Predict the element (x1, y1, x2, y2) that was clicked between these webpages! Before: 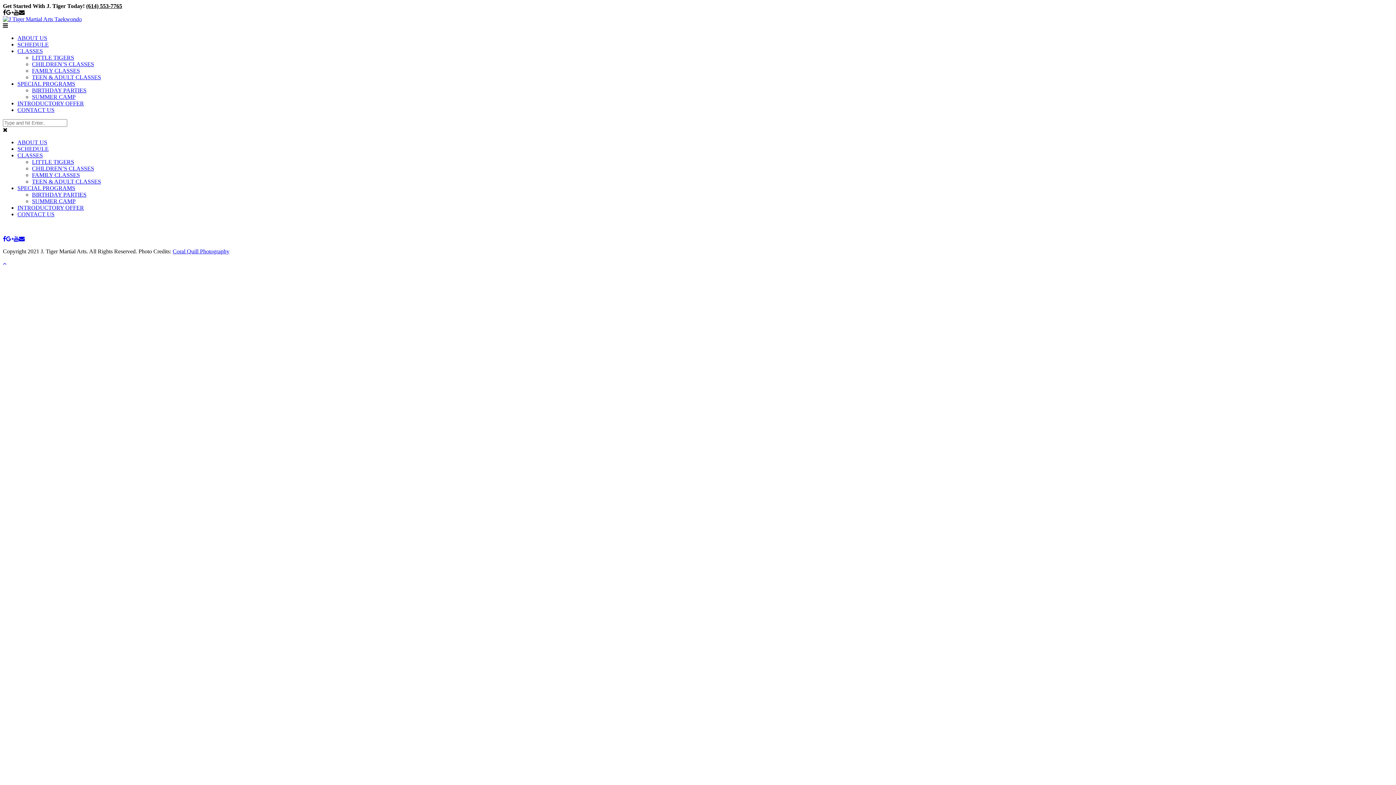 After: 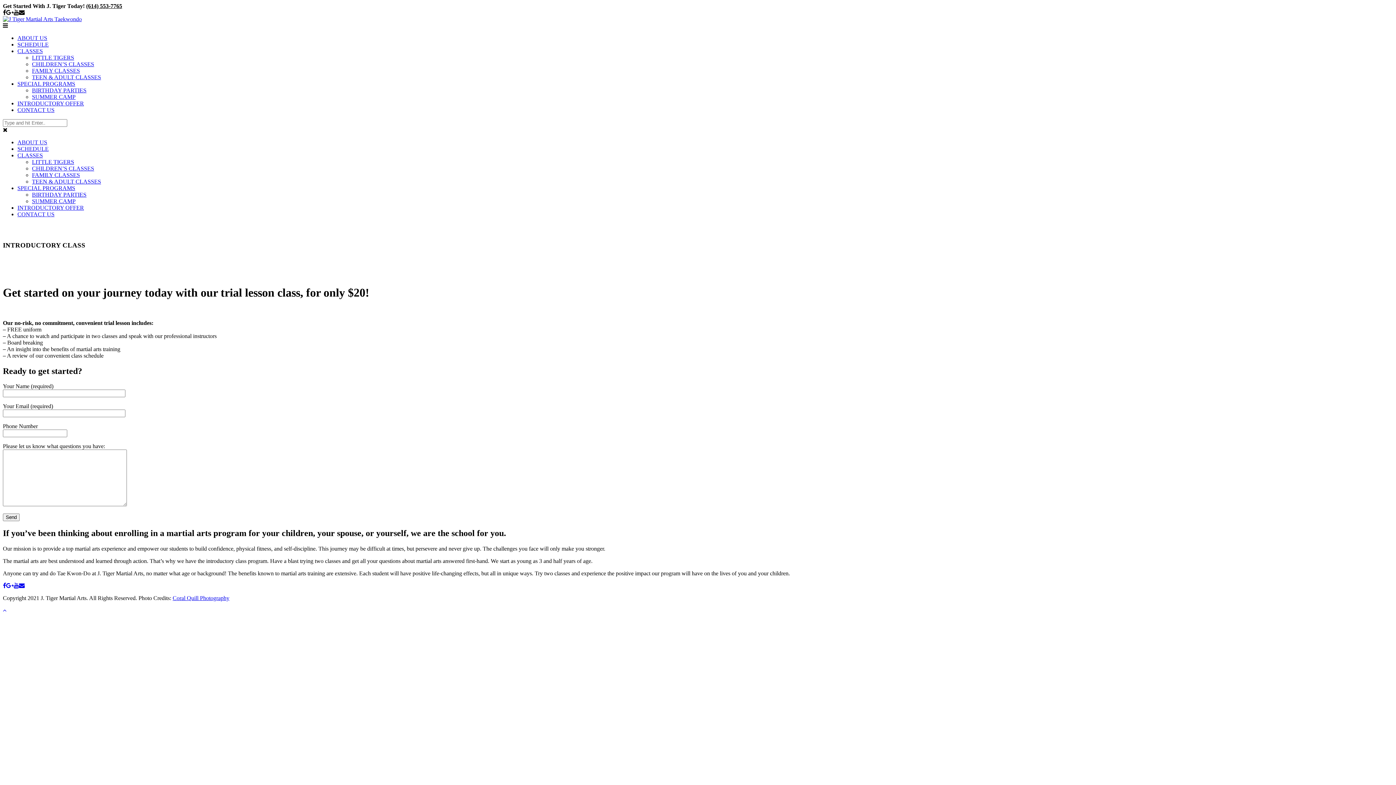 Action: label: INTRODUCTORY OFFER bbox: (17, 204, 84, 210)